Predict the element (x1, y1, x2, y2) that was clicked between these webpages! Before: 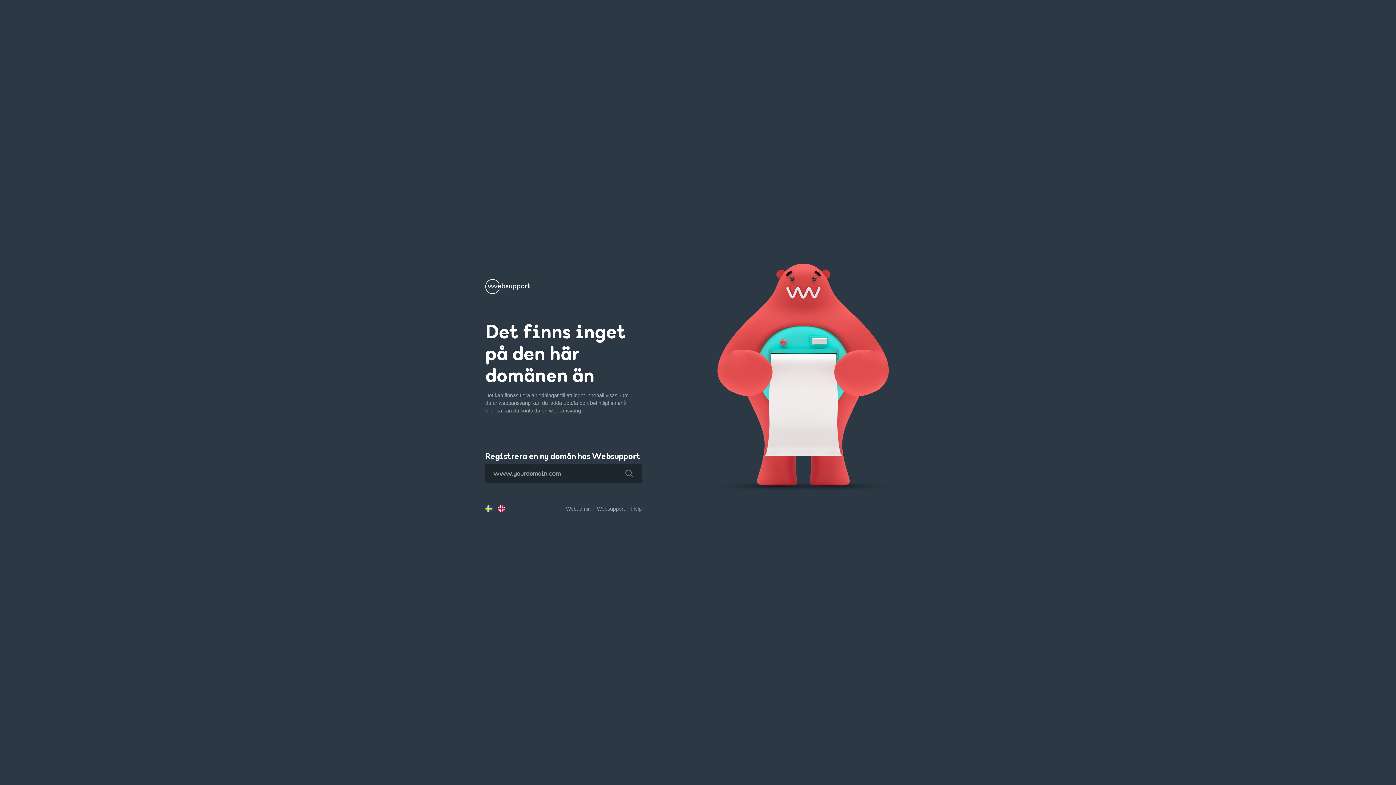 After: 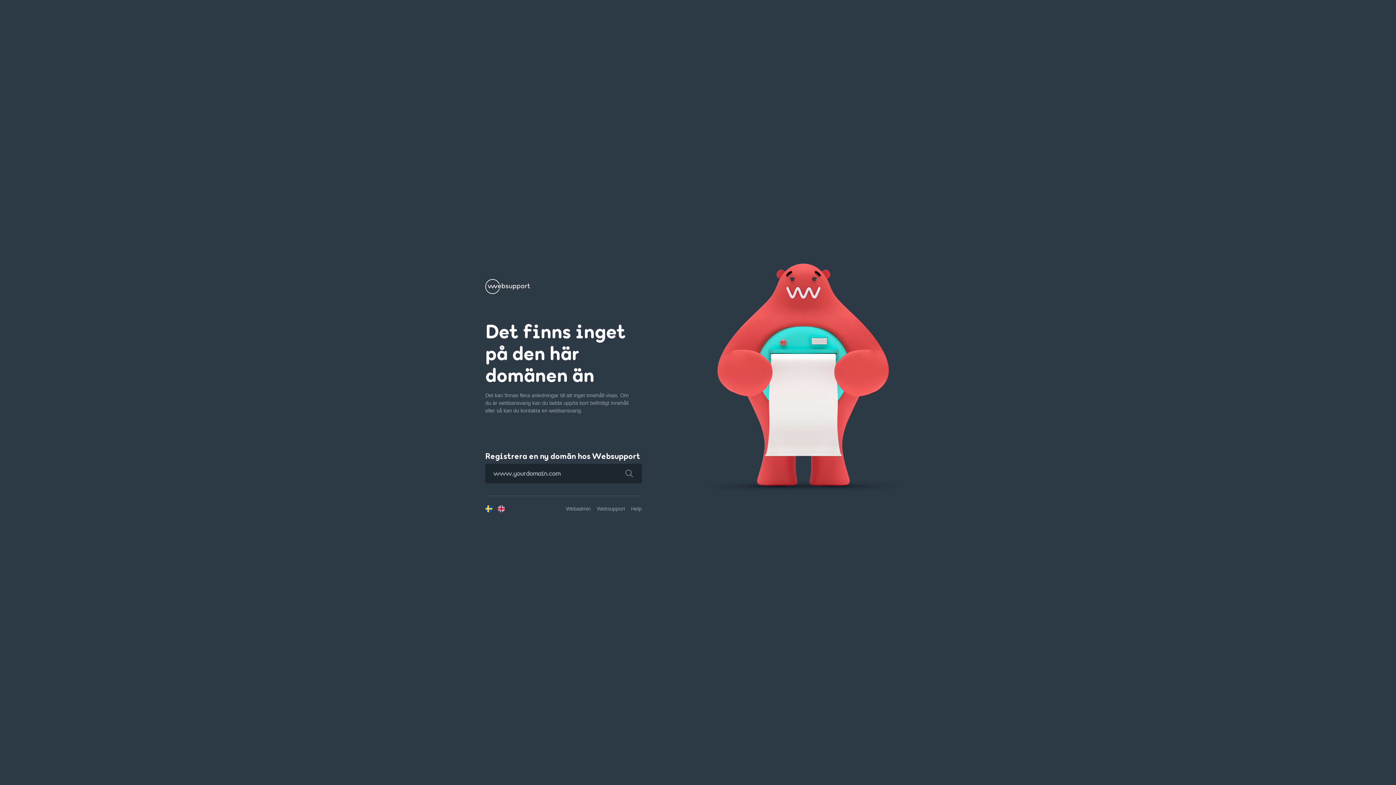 Action: bbox: (616, 463, 642, 483)